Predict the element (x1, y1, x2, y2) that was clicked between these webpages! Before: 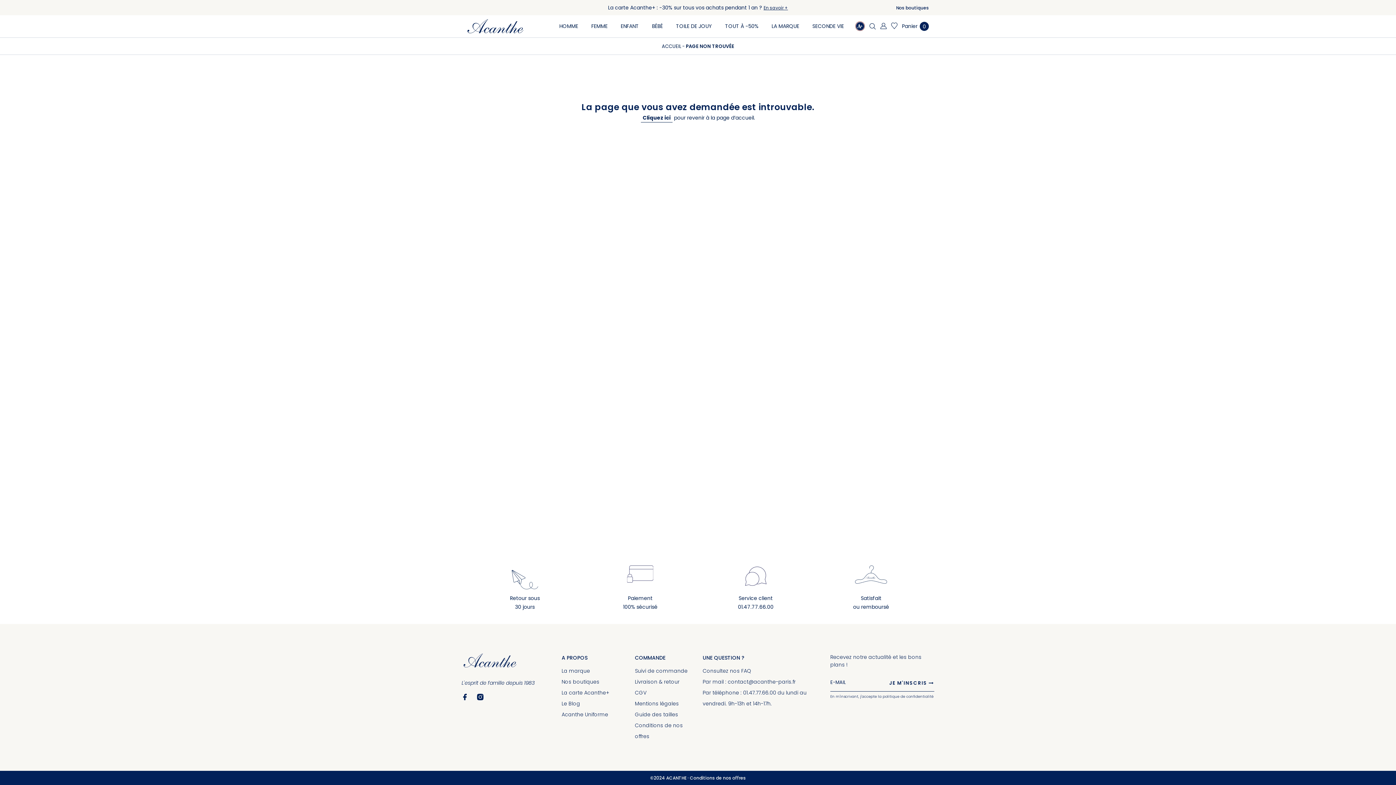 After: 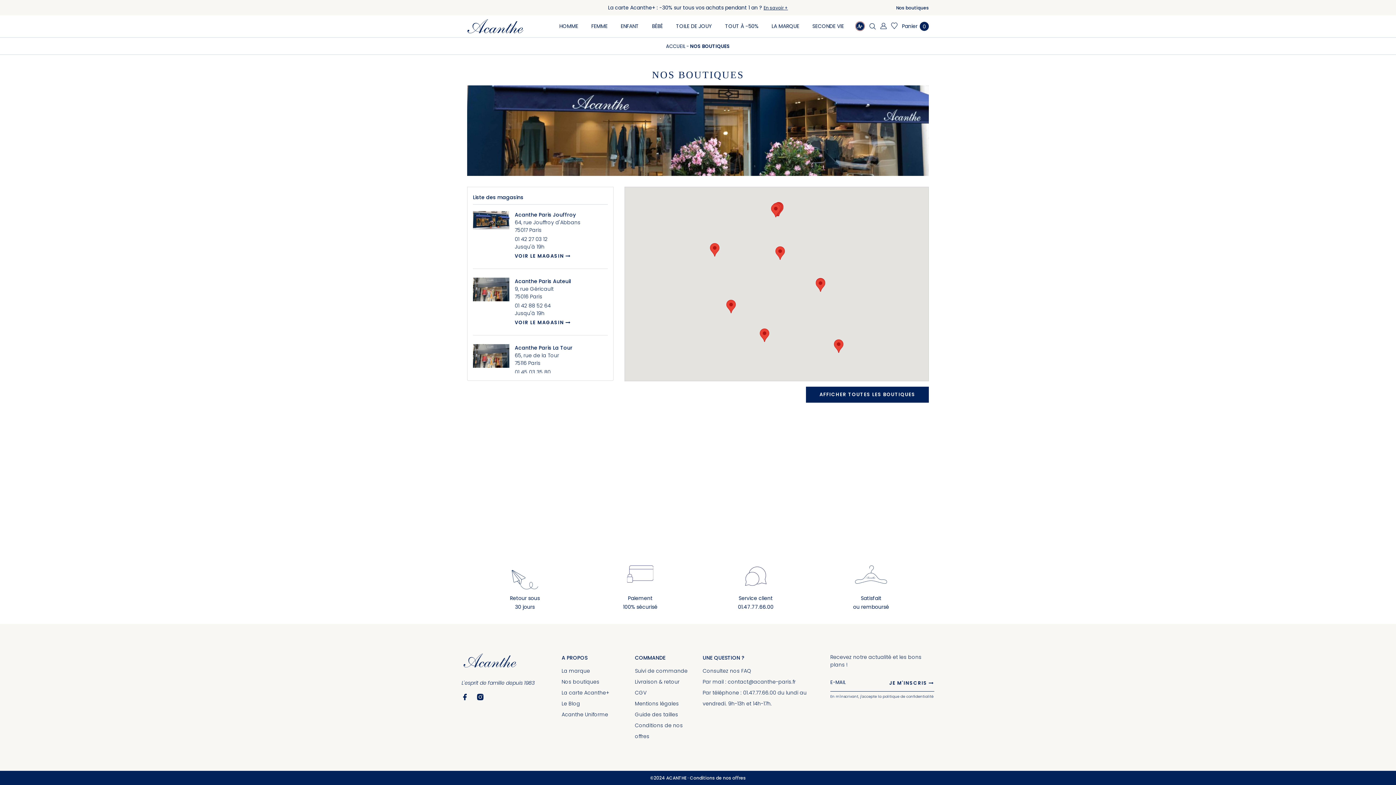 Action: label: Nos boutiques bbox: (896, 4, 929, 10)